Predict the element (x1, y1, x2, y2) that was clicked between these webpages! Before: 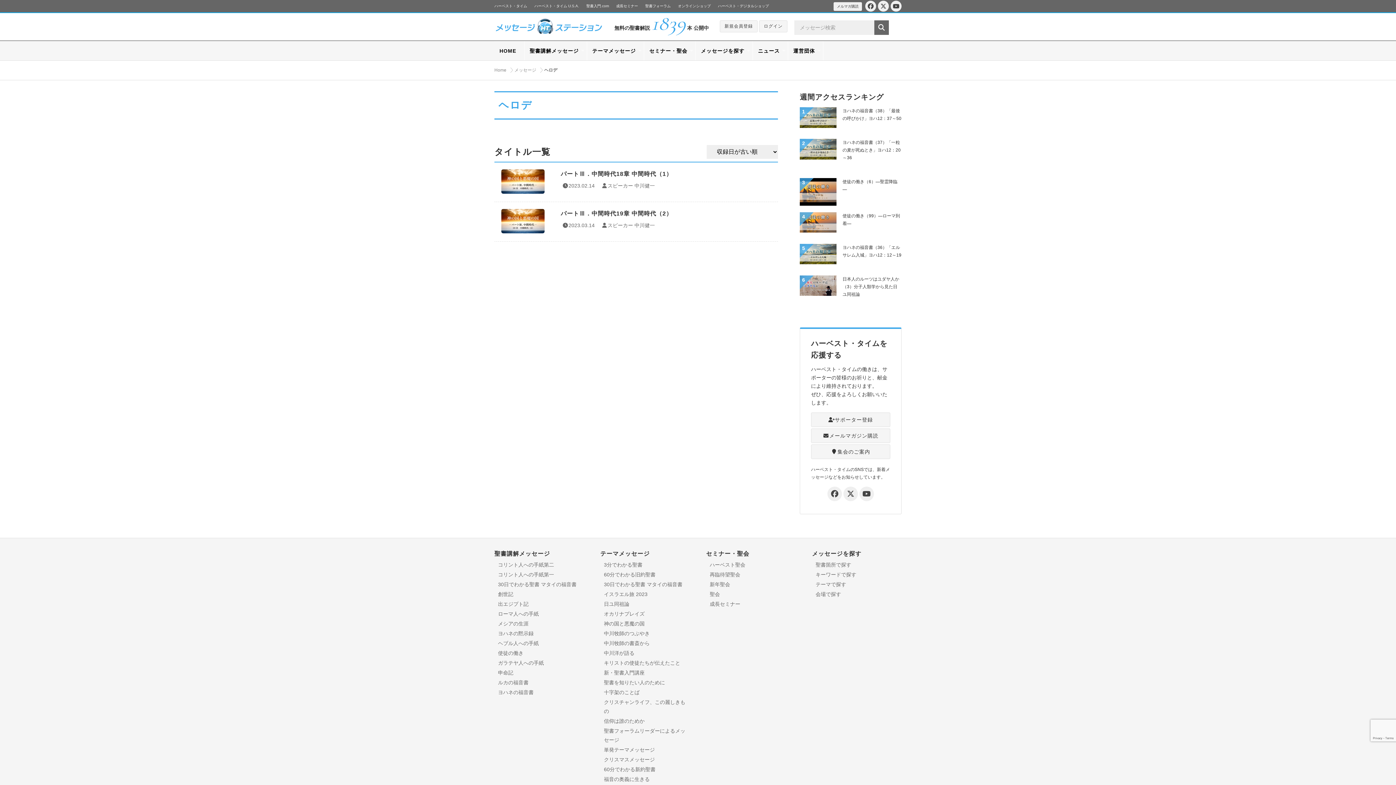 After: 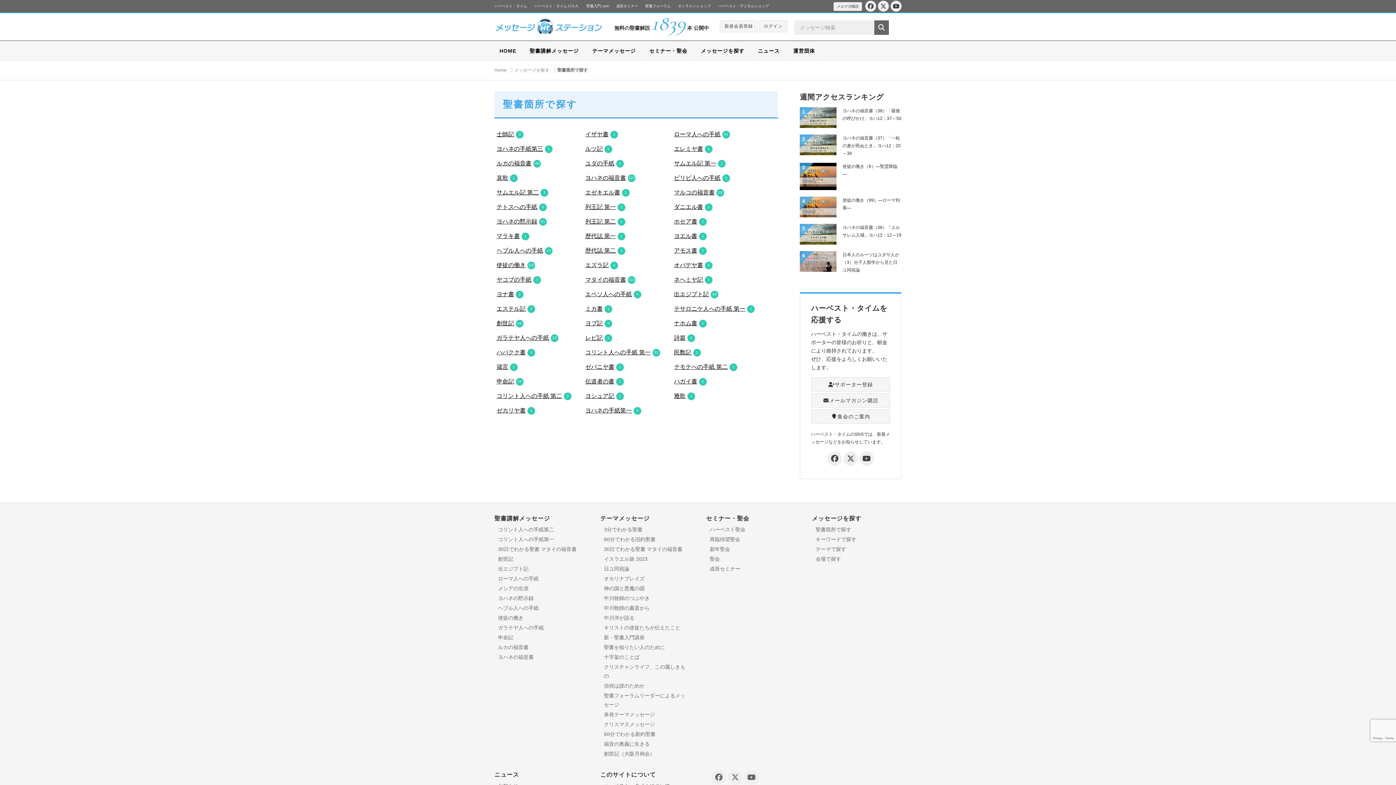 Action: label: 聖書箇所で探す bbox: (815, 562, 851, 567)